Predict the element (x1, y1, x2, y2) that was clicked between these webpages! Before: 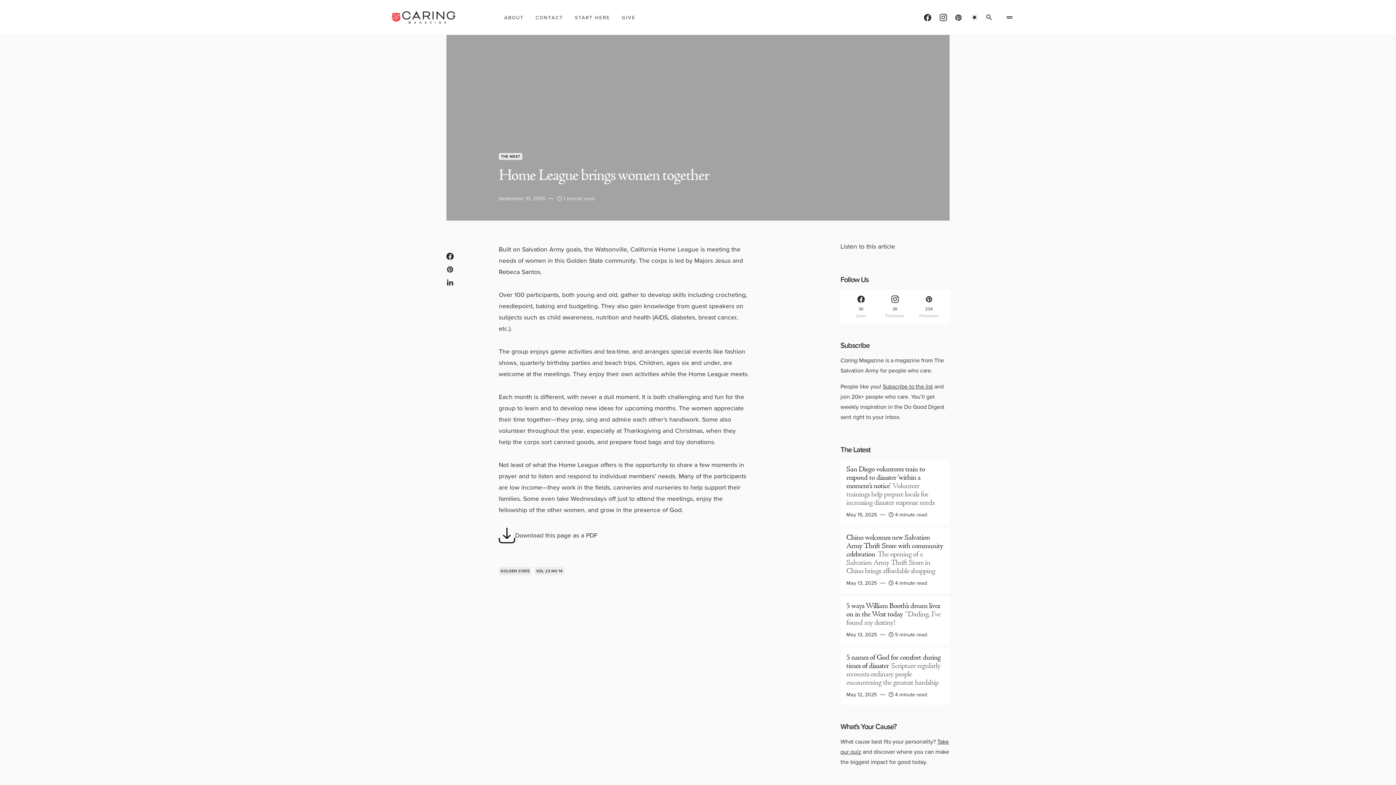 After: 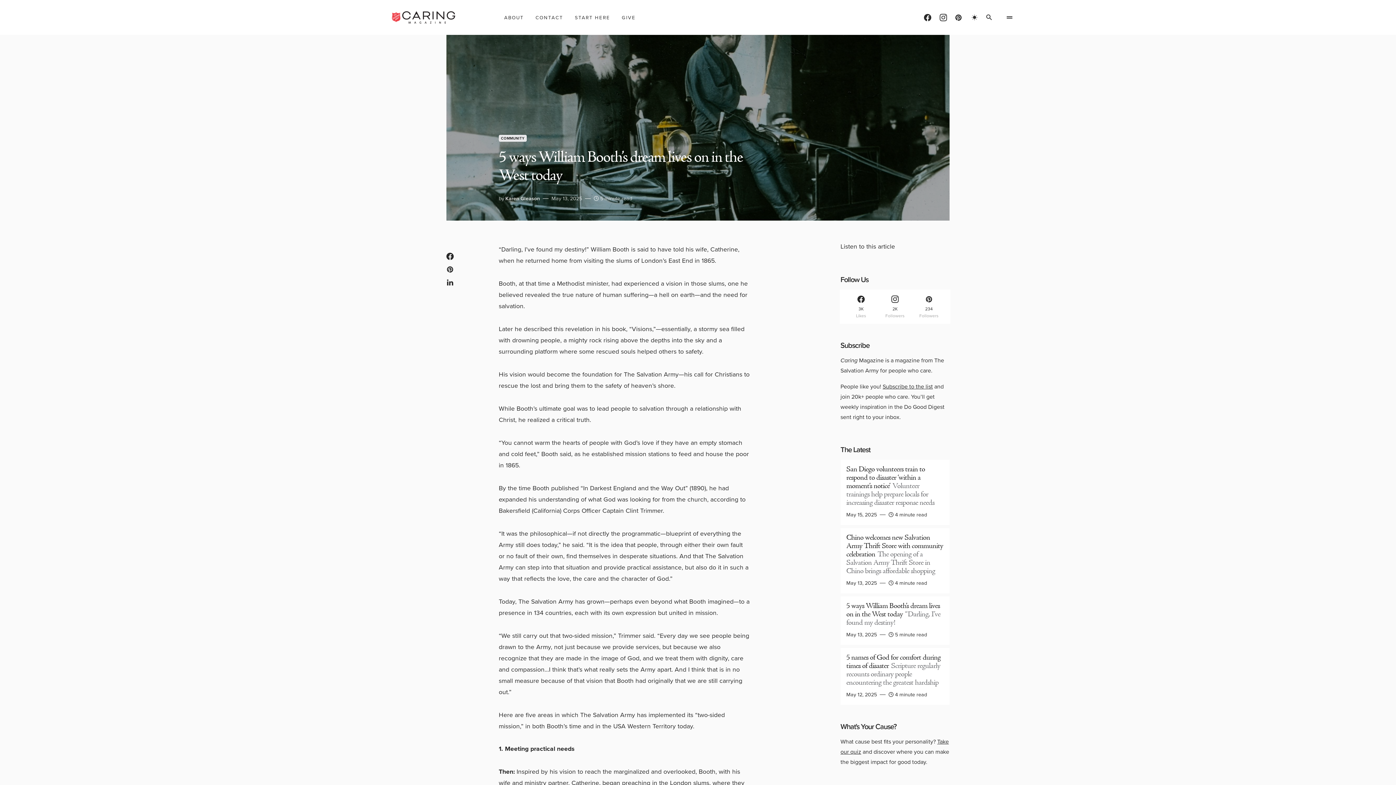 Action: bbox: (840, 596, 949, 645)